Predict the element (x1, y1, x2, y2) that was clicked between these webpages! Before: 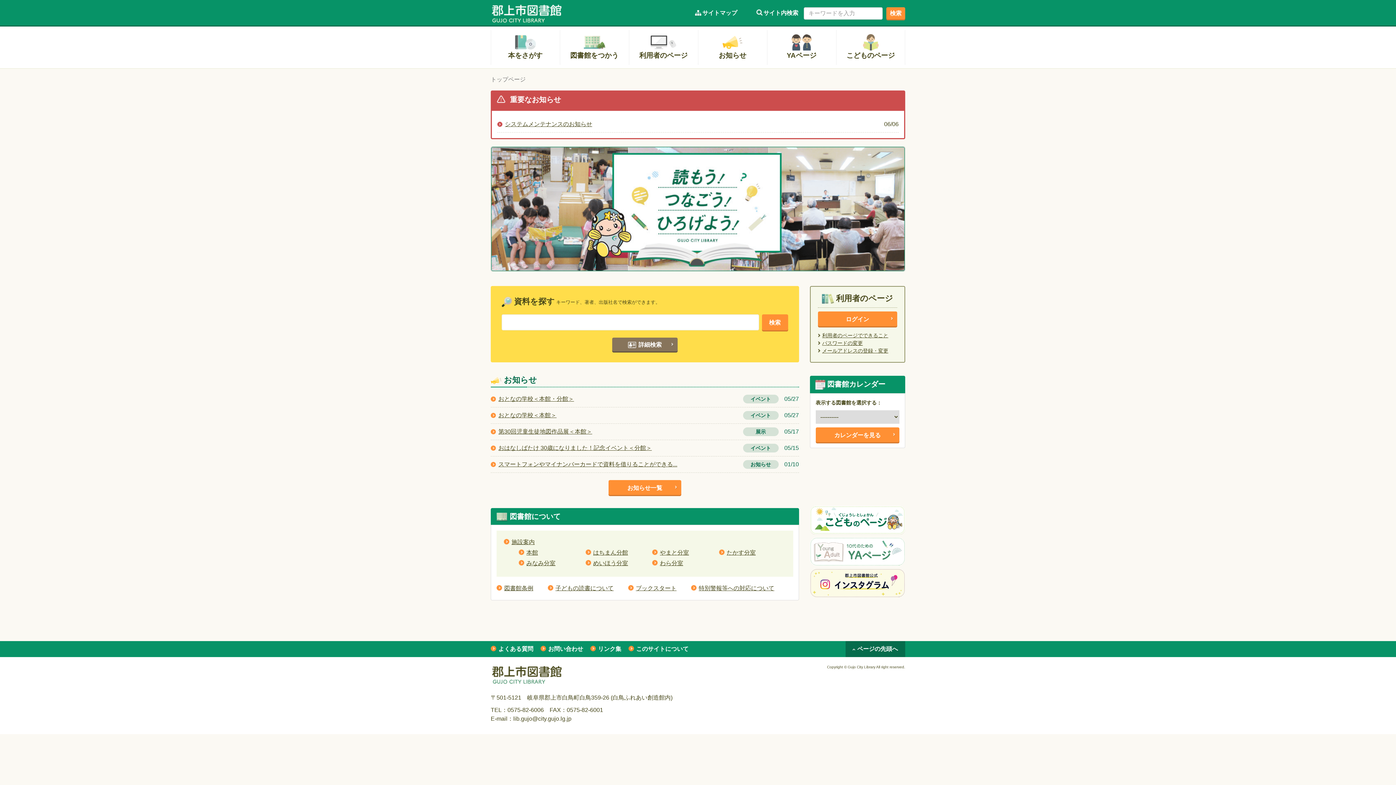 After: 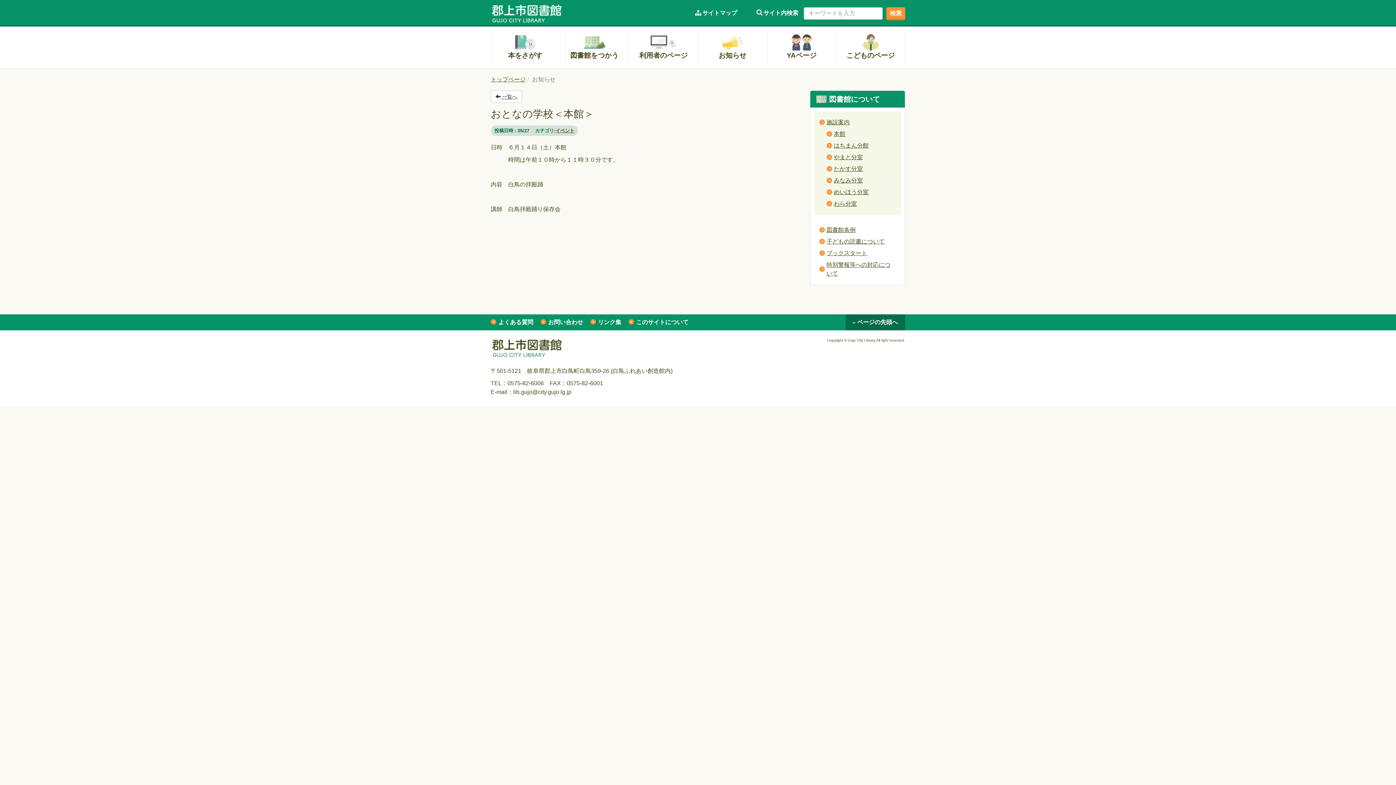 Action: label: おとなの学校＜本館＞ bbox: (490, 412, 556, 418)